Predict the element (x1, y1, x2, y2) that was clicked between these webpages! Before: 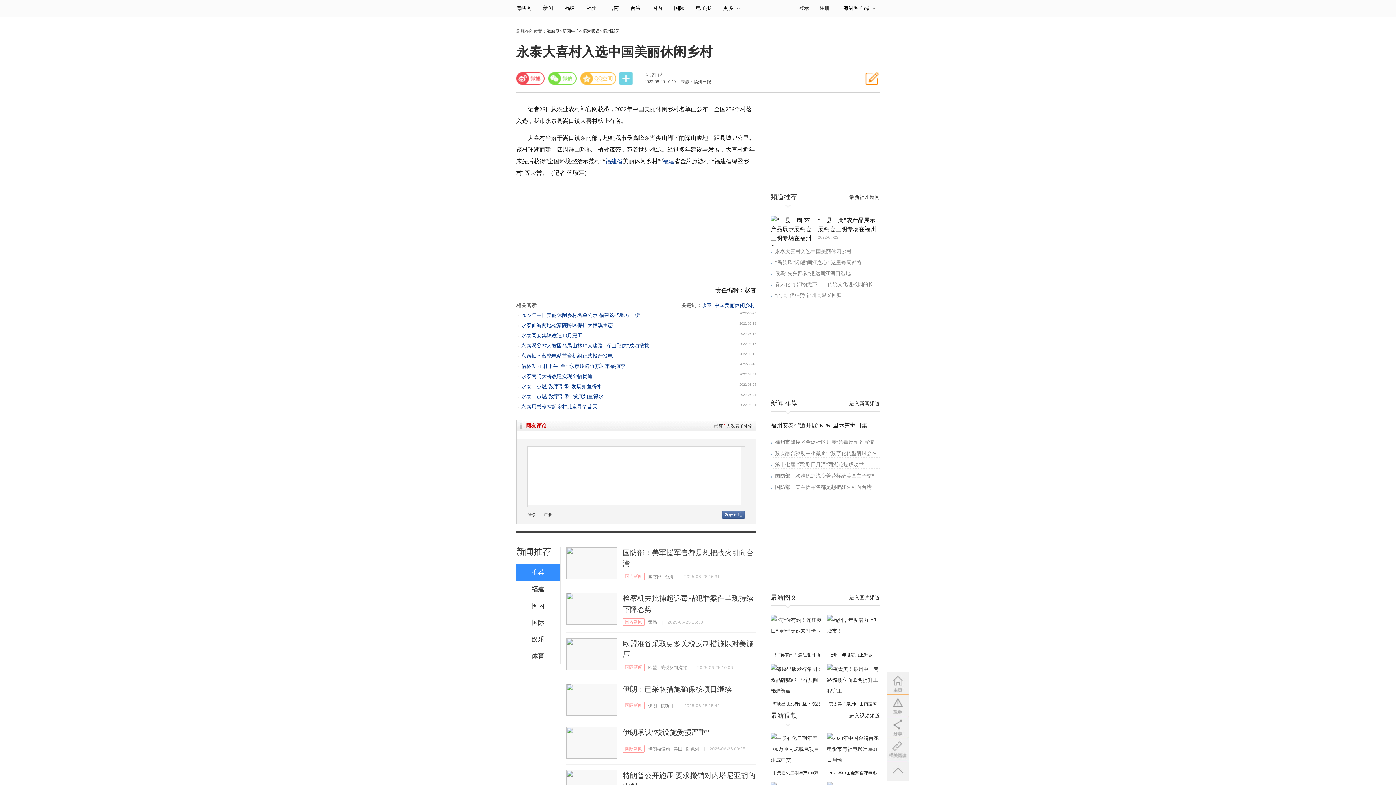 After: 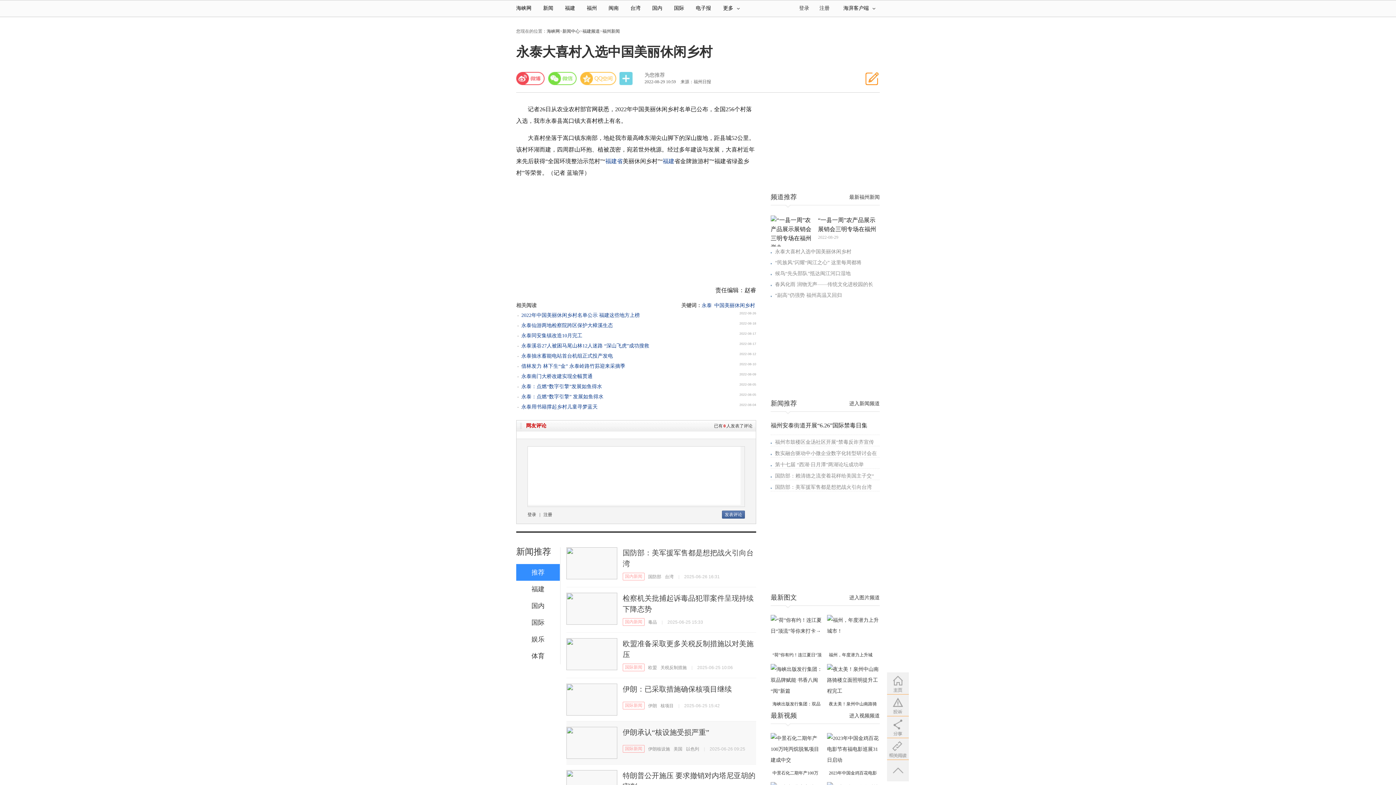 Action: bbox: (648, 746, 670, 752) label: 伊朗核设施